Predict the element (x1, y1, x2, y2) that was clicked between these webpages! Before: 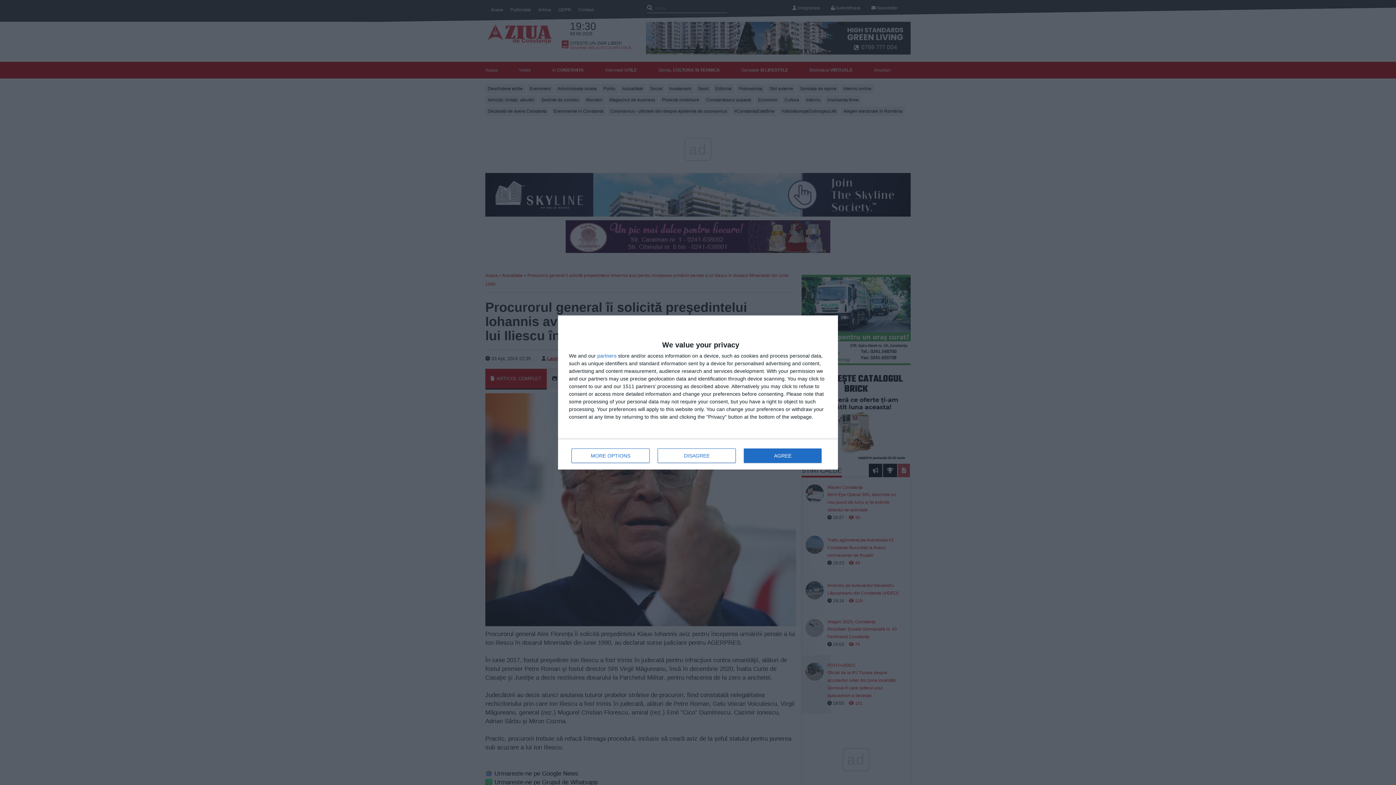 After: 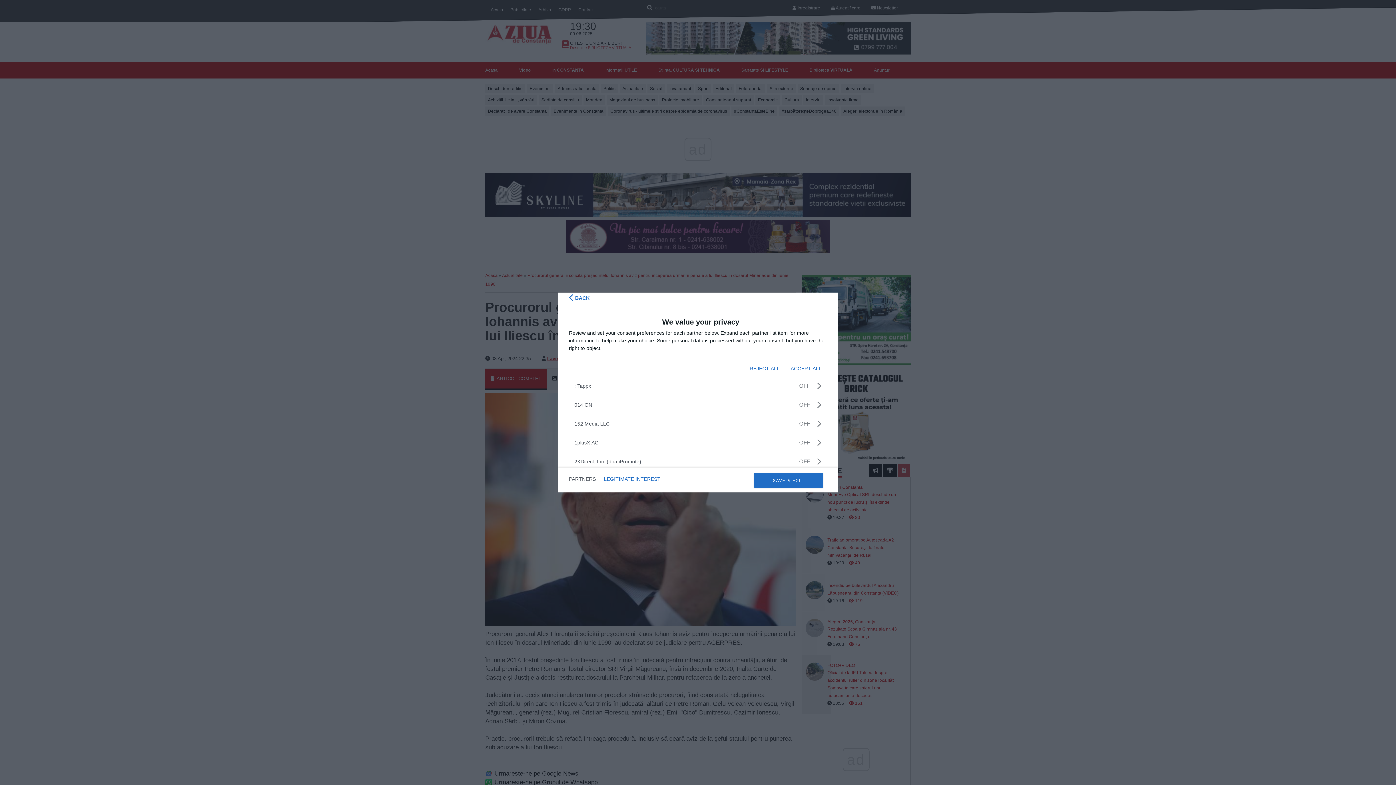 Action: label: partners bbox: (597, 353, 616, 358)